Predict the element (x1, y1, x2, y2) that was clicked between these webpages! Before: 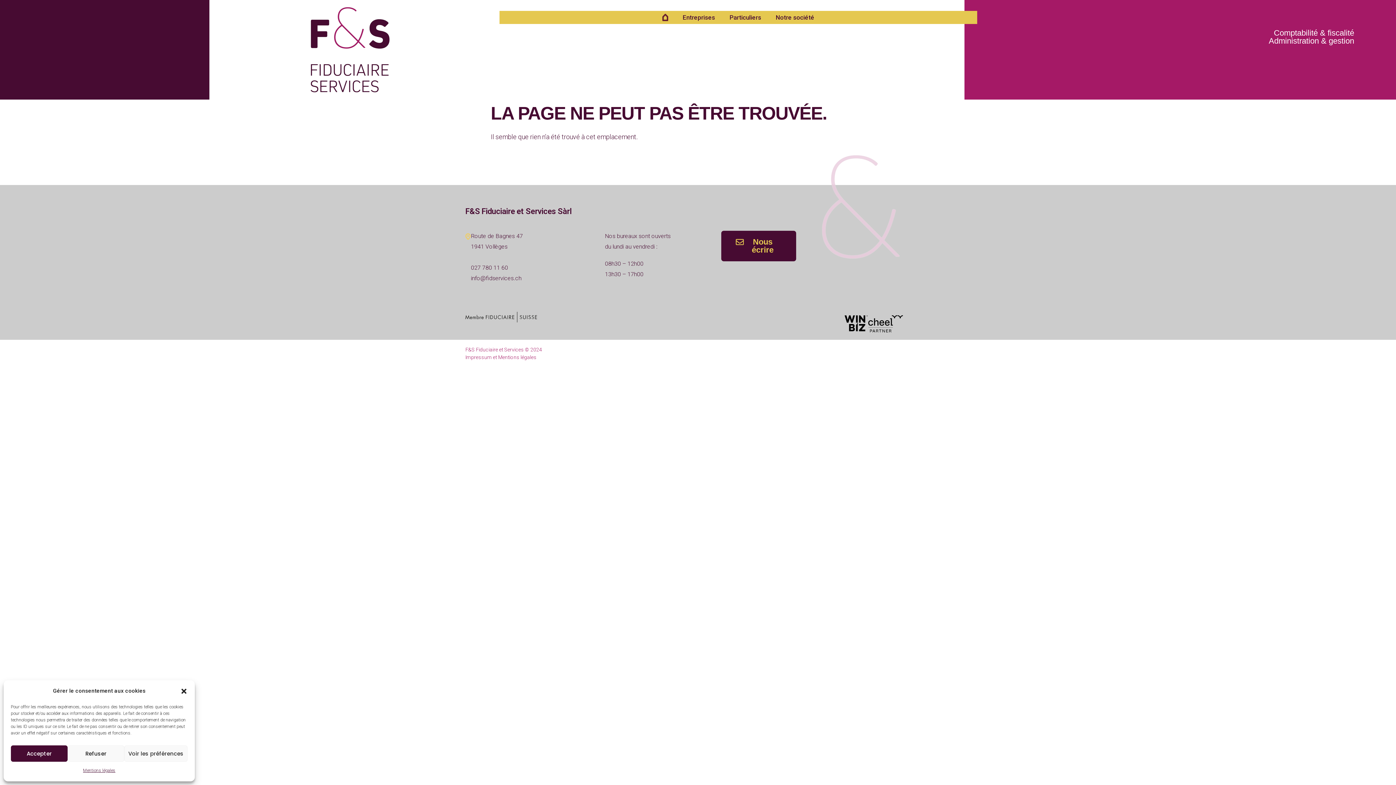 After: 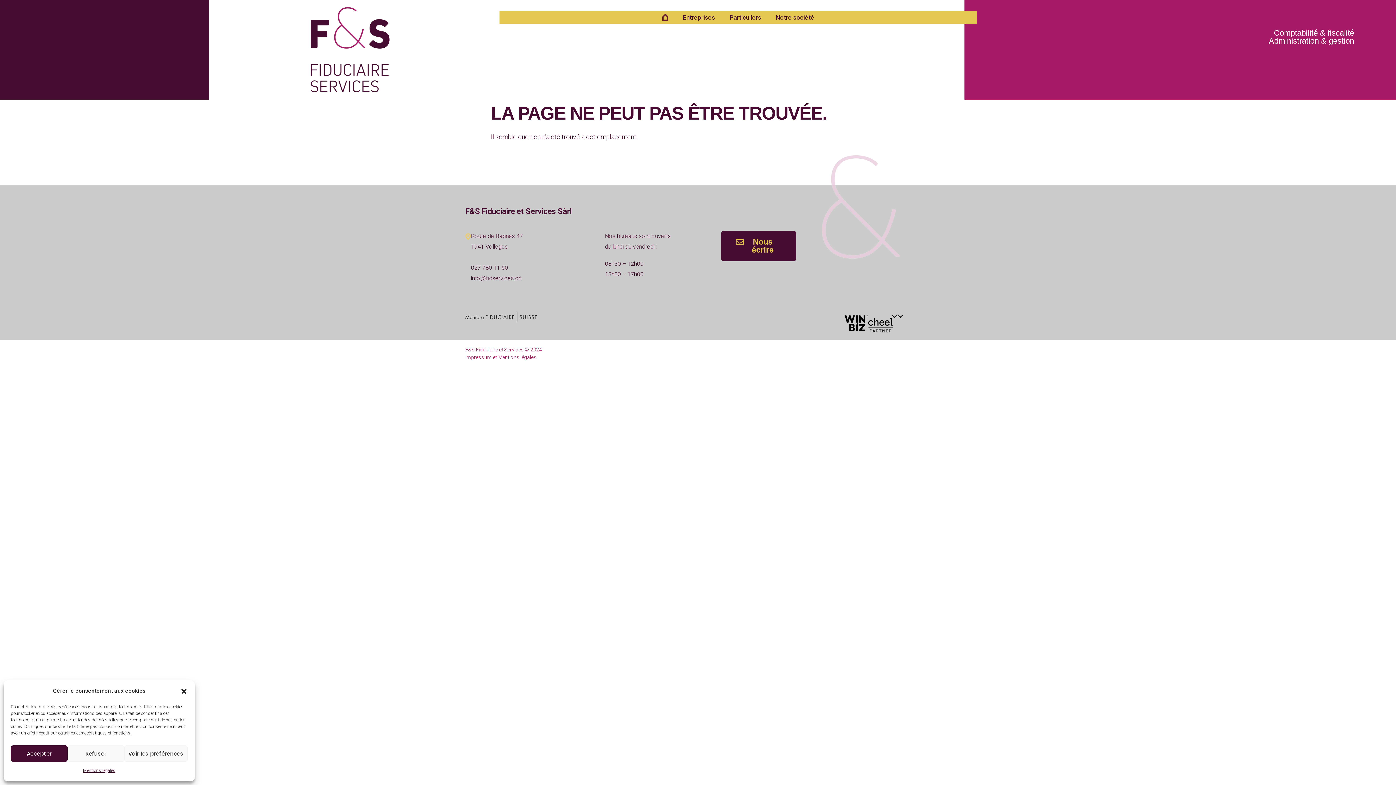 Action: bbox: (721, 230, 796, 261) label: Nous écrire